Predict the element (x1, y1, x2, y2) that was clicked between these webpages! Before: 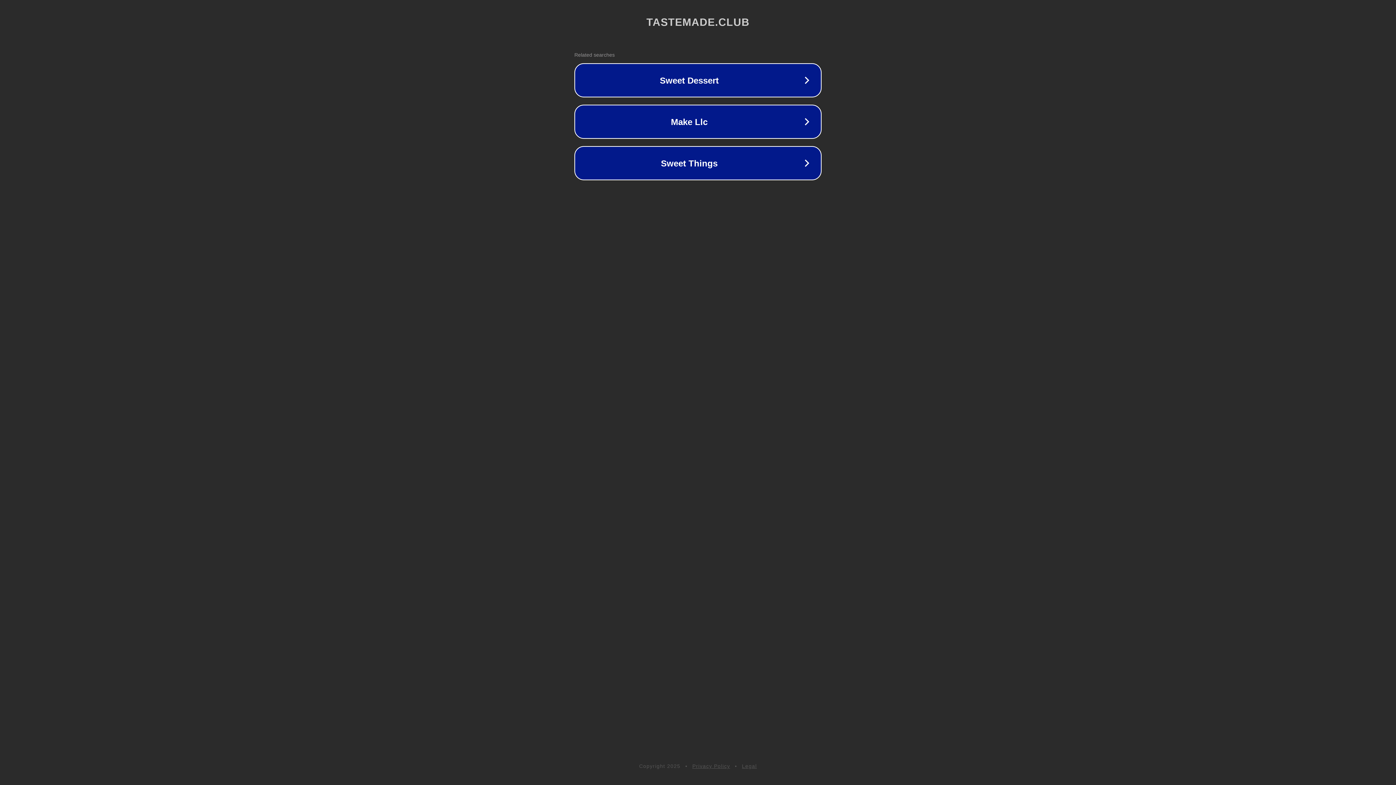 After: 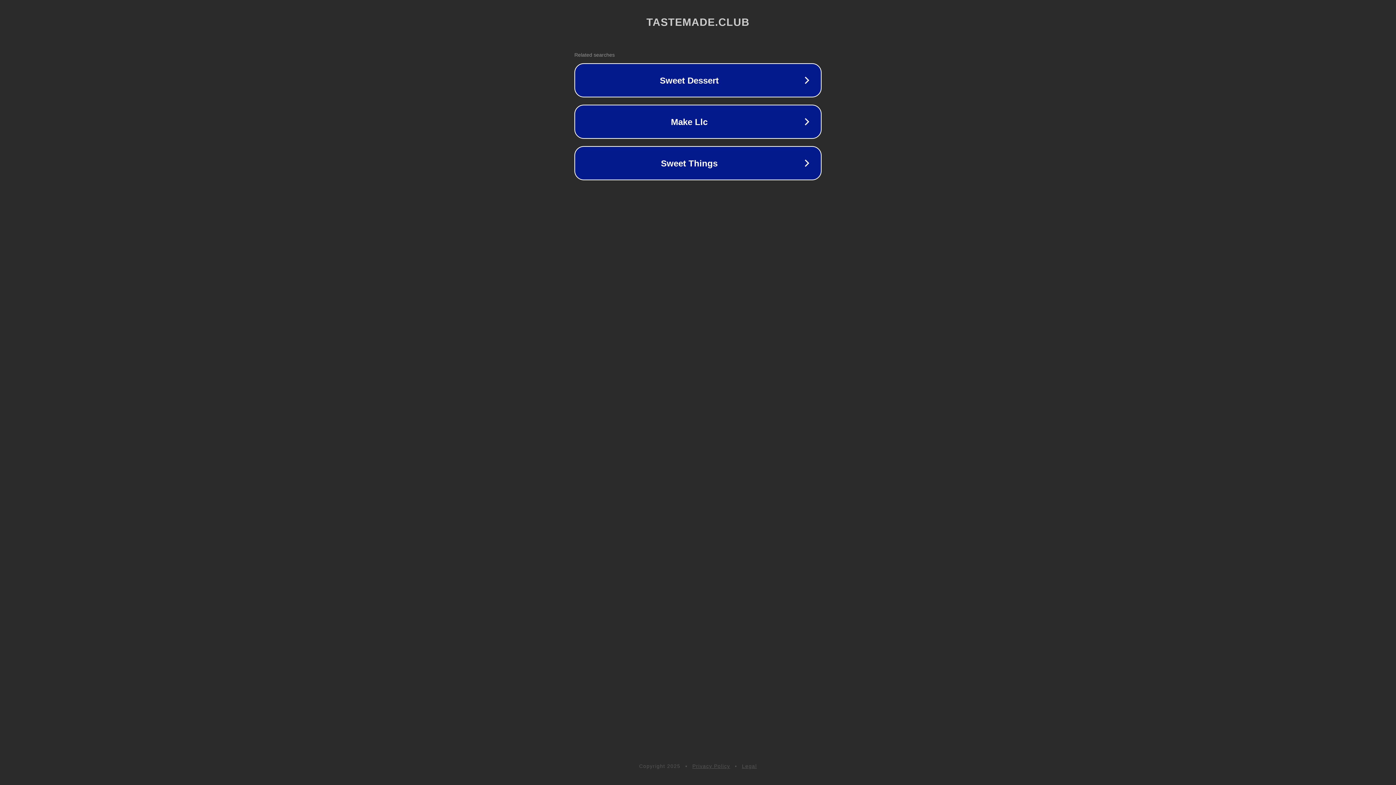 Action: bbox: (742, 763, 757, 769) label: Legal